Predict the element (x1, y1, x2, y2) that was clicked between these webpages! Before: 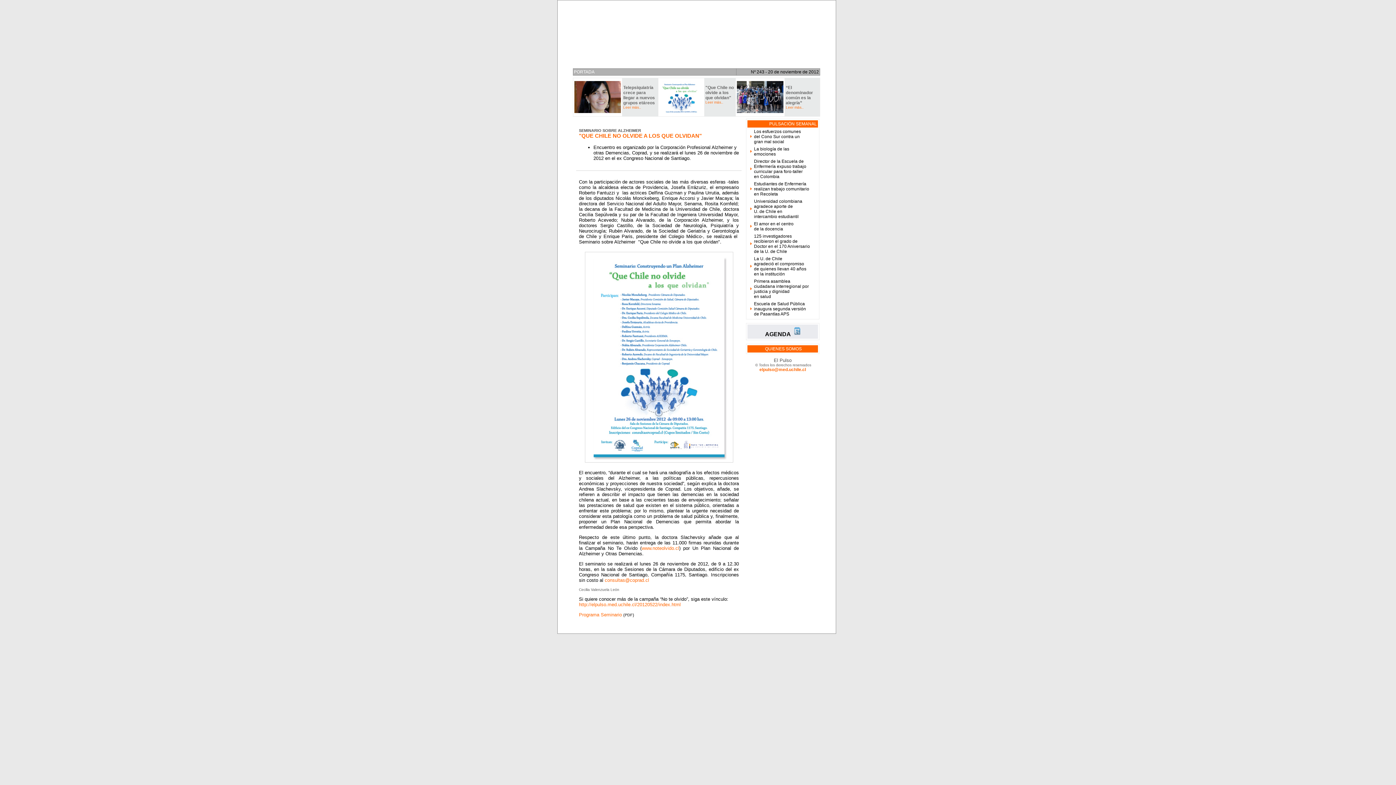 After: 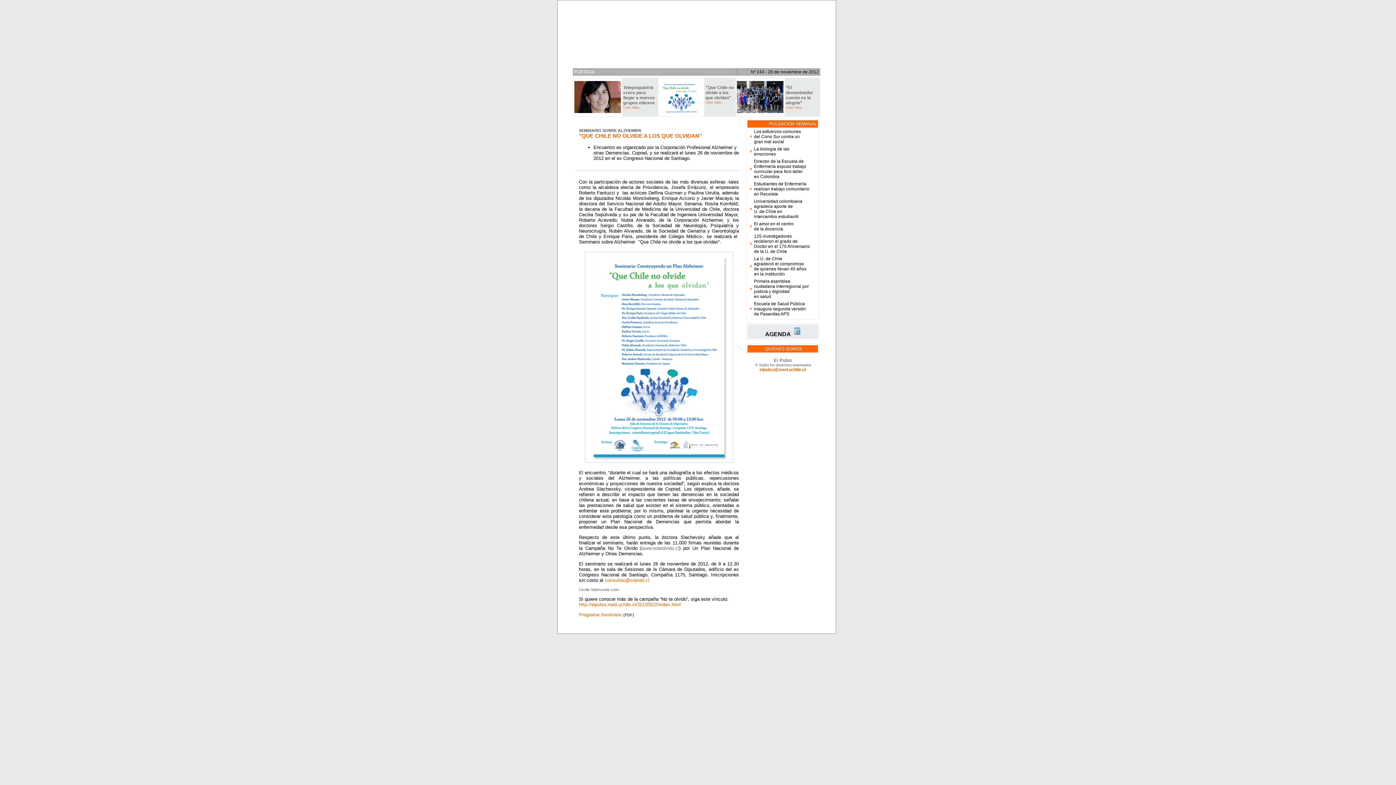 Action: bbox: (641, 545, 679, 551) label: www.noteolvido.cl